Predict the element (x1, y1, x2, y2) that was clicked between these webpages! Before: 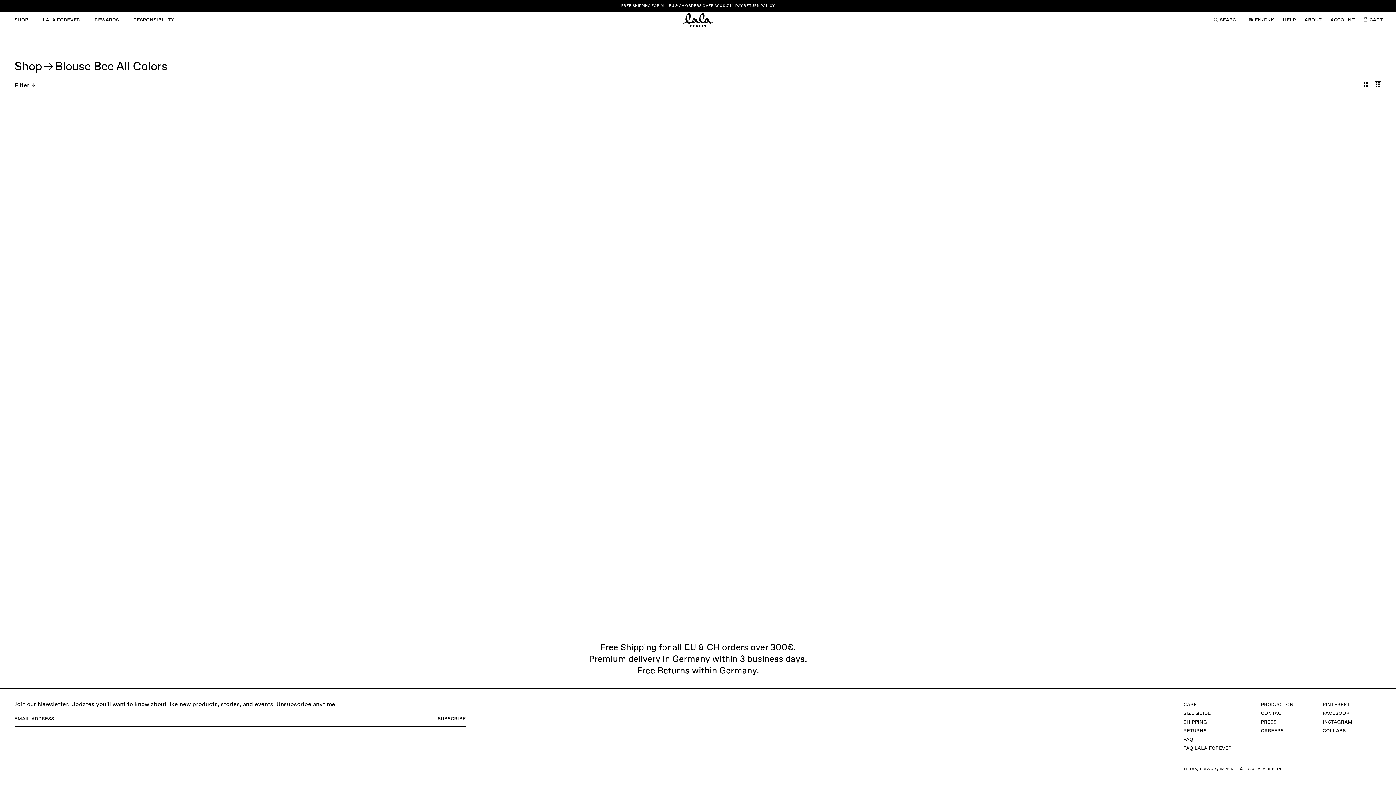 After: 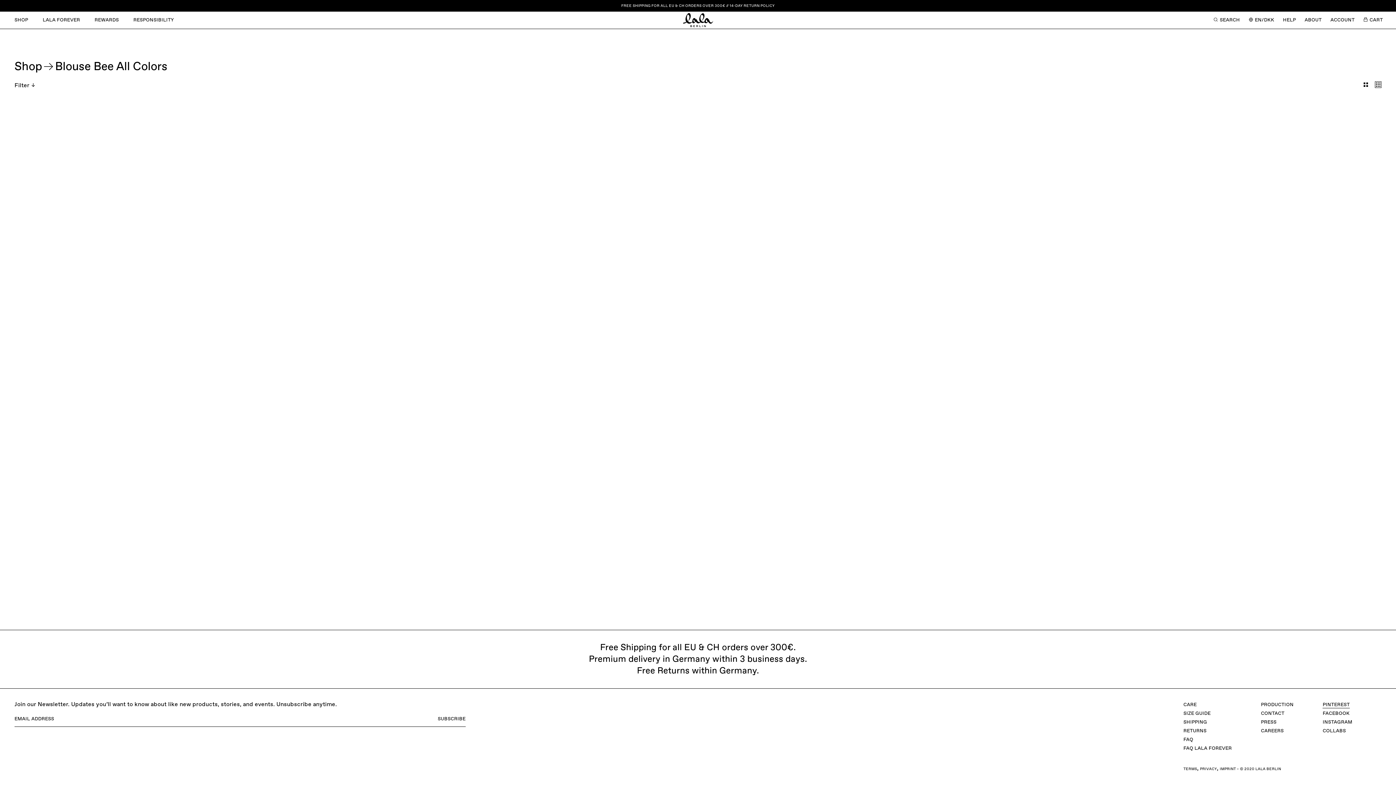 Action: bbox: (1323, 701, 1350, 709) label: PINTEREST